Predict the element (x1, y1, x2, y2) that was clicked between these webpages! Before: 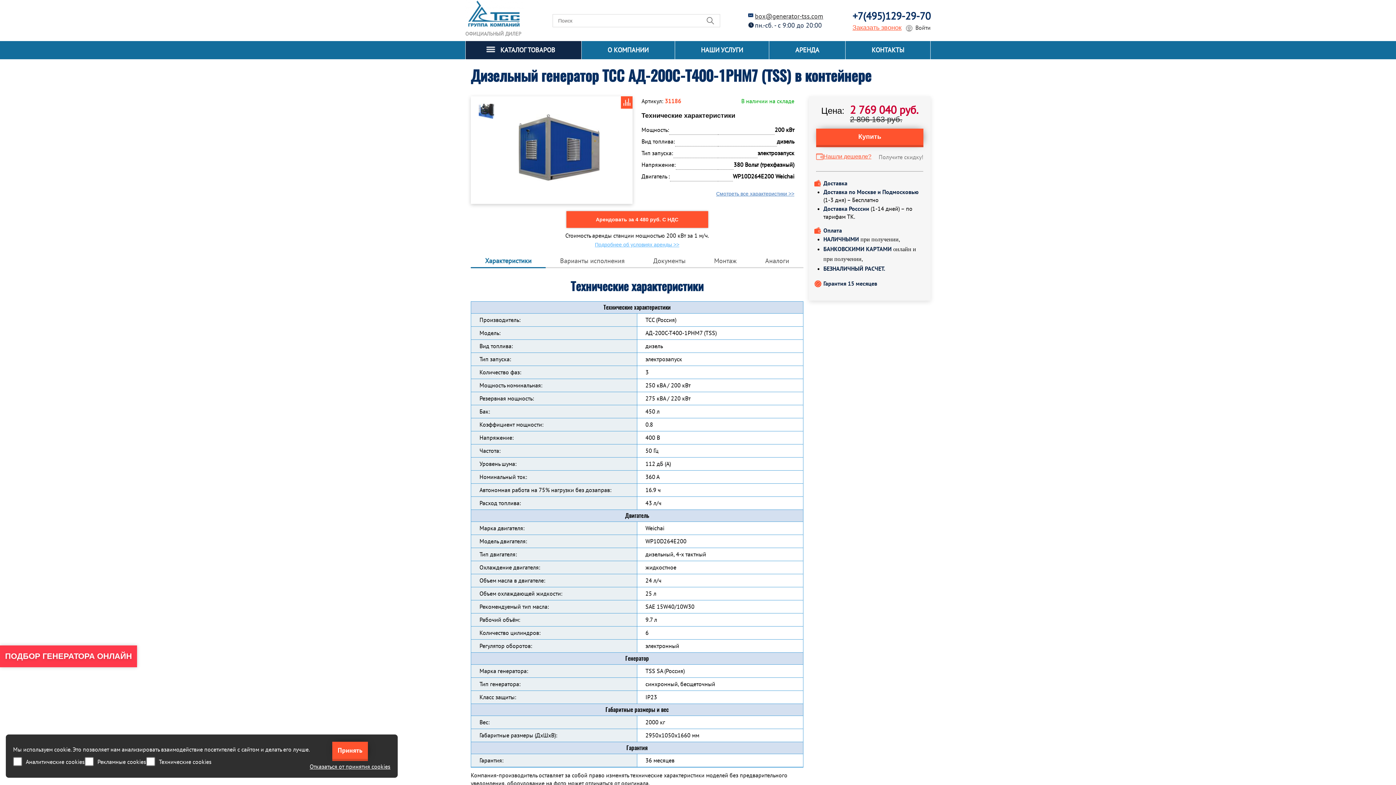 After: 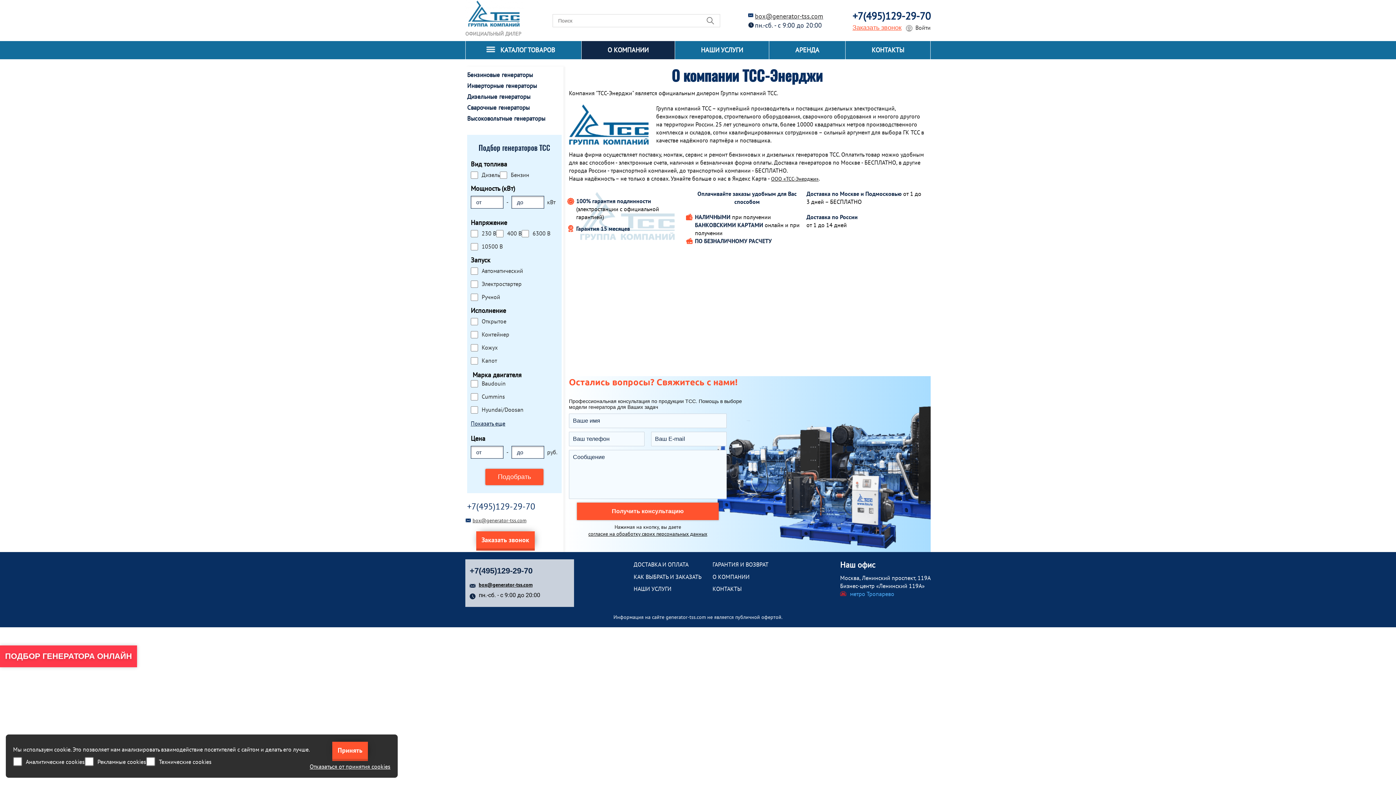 Action: bbox: (581, 41, 674, 59) label: О КОМПАНИИ